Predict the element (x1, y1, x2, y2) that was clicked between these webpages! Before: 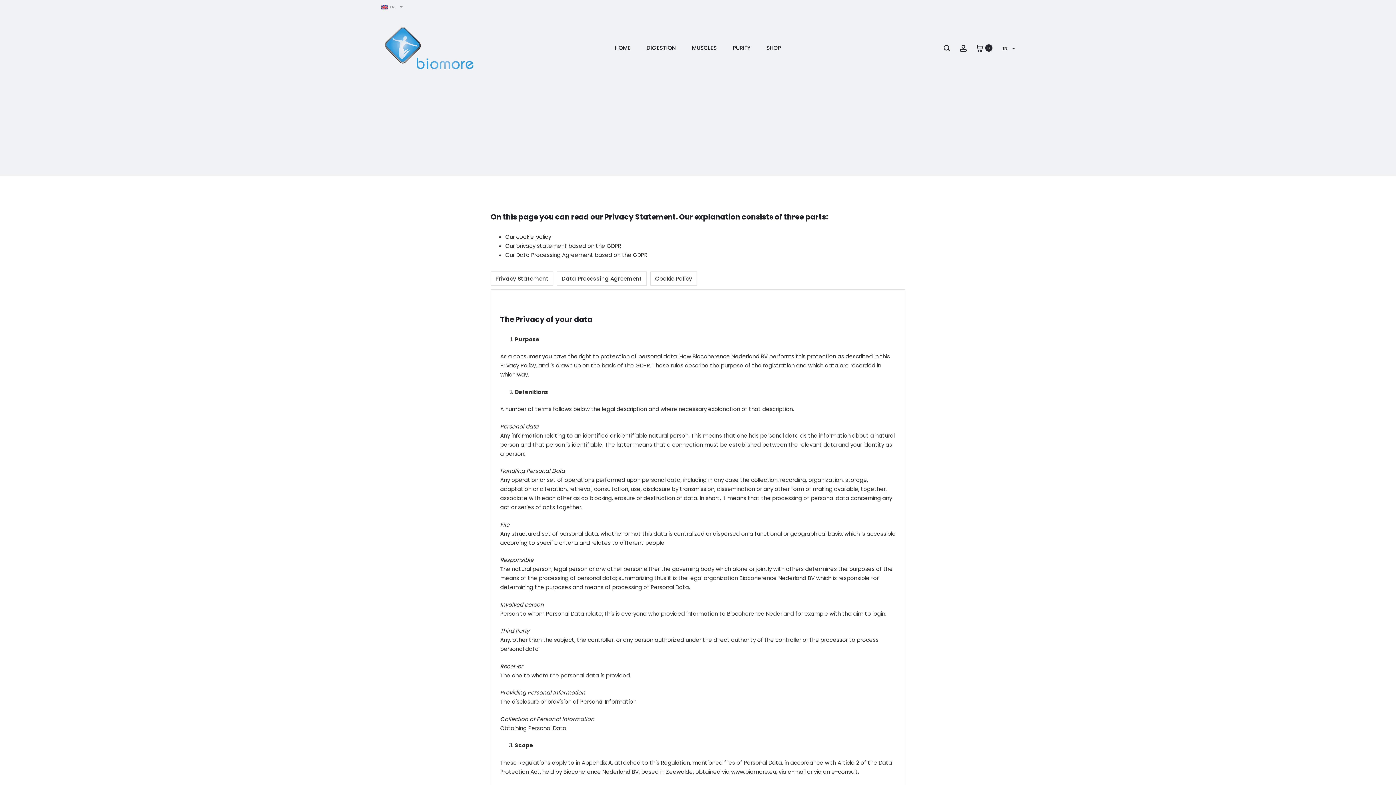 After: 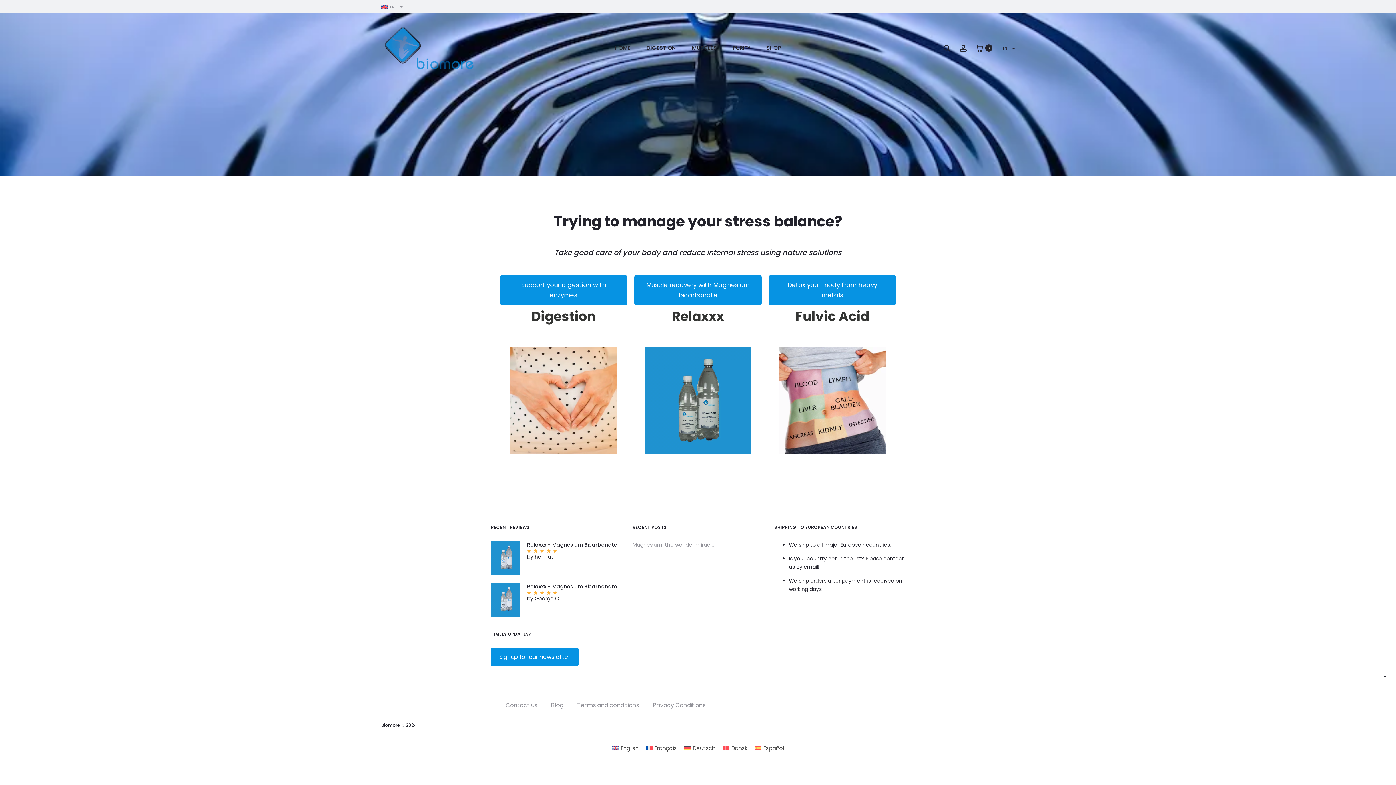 Action: bbox: (381, 25, 475, 70)